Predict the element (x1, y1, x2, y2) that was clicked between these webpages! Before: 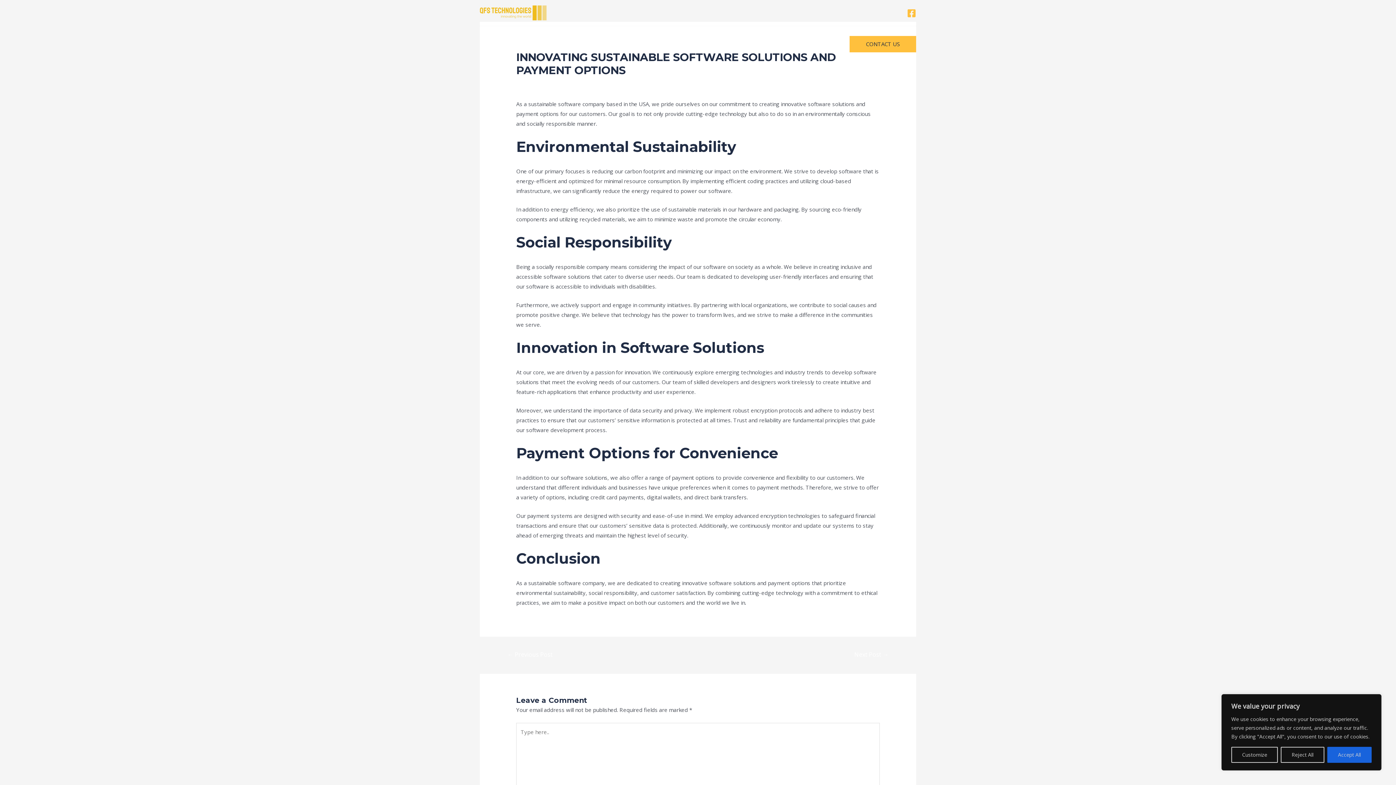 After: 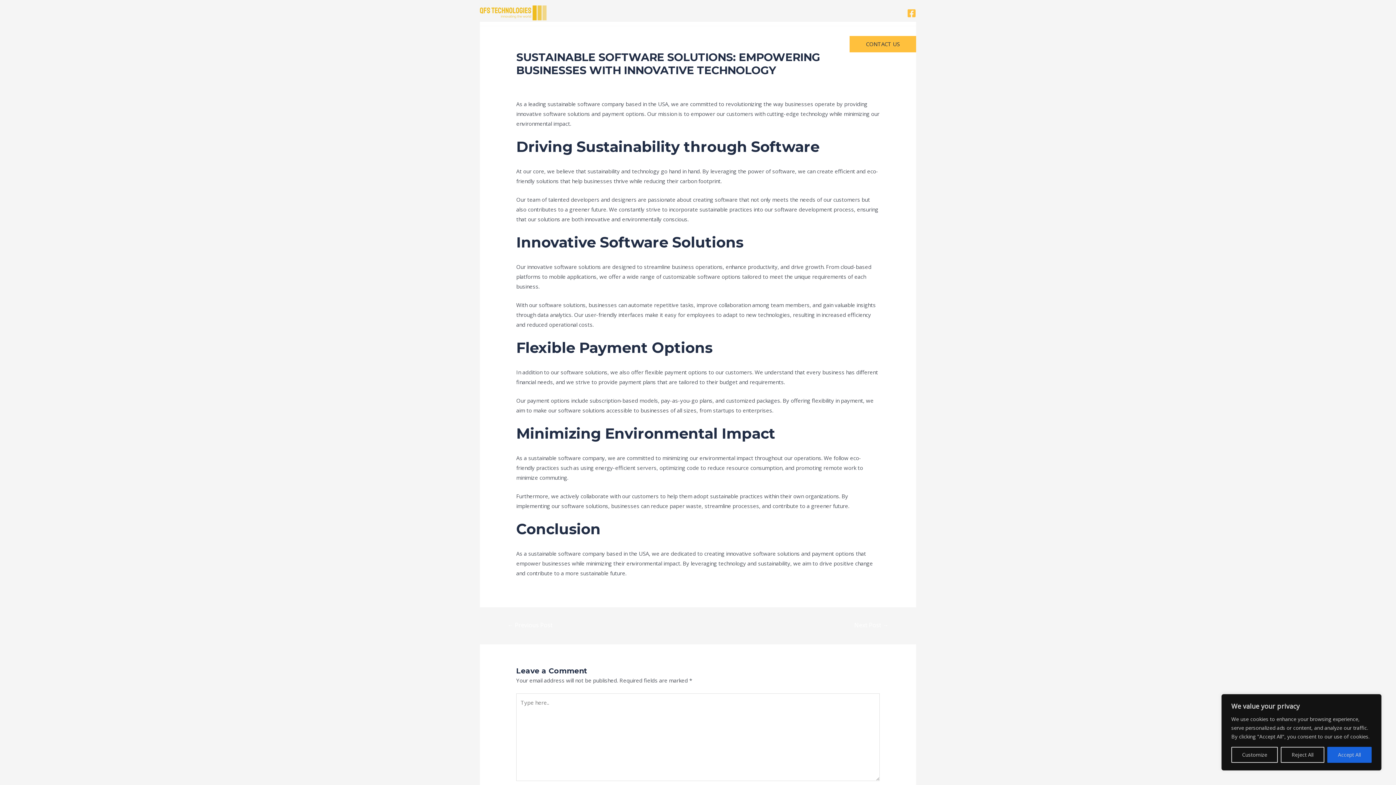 Action: bbox: (845, 648, 897, 662) label: Next Post →